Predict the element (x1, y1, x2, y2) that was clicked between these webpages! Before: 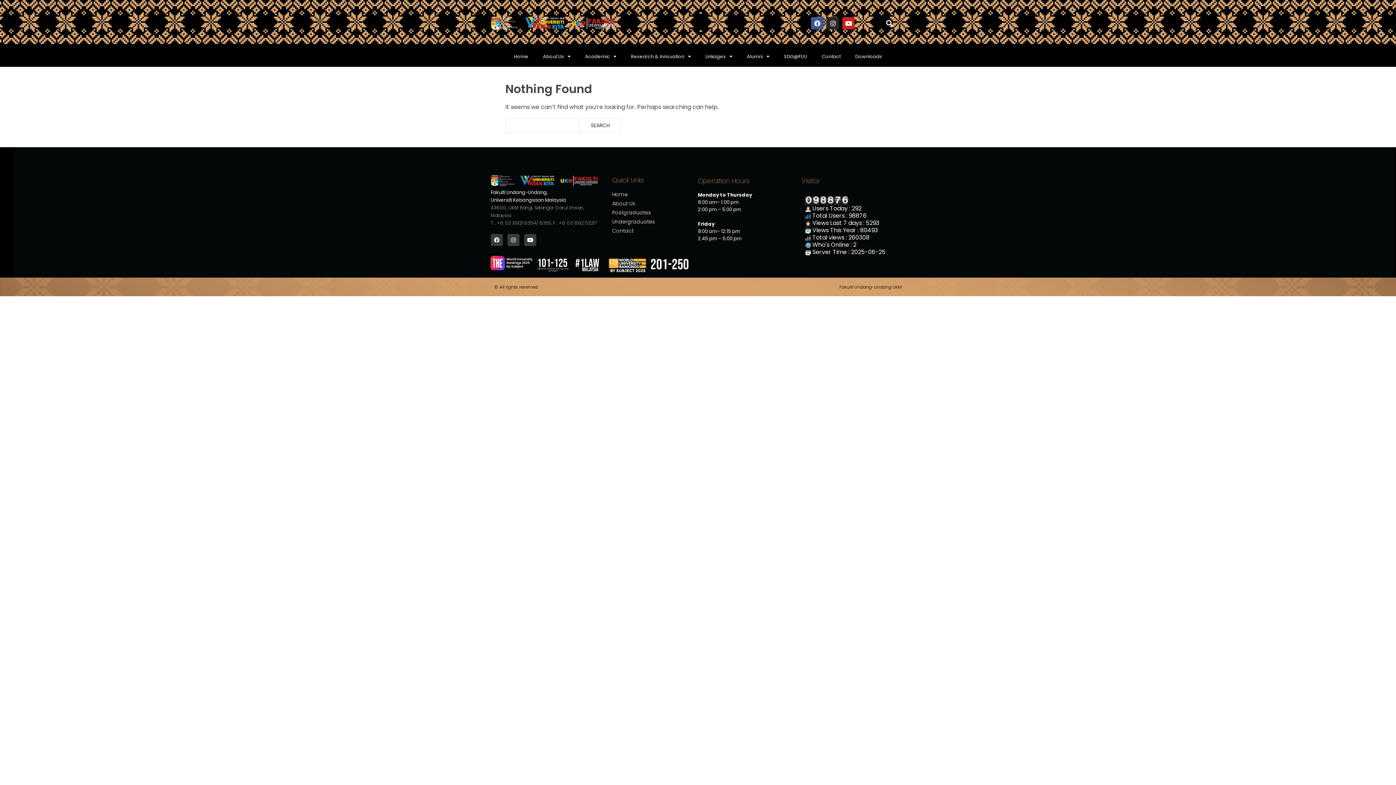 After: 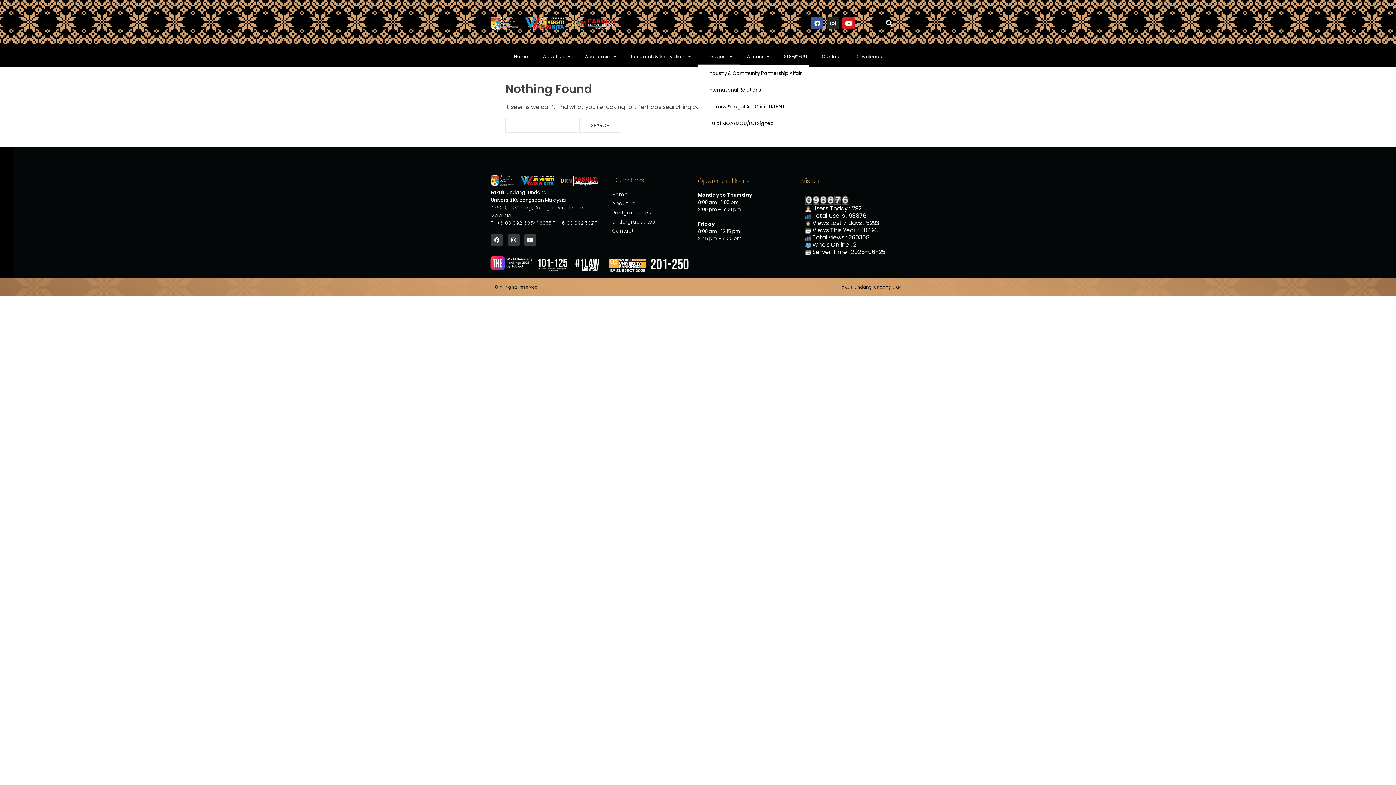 Action: bbox: (698, 48, 739, 65) label: Linkages